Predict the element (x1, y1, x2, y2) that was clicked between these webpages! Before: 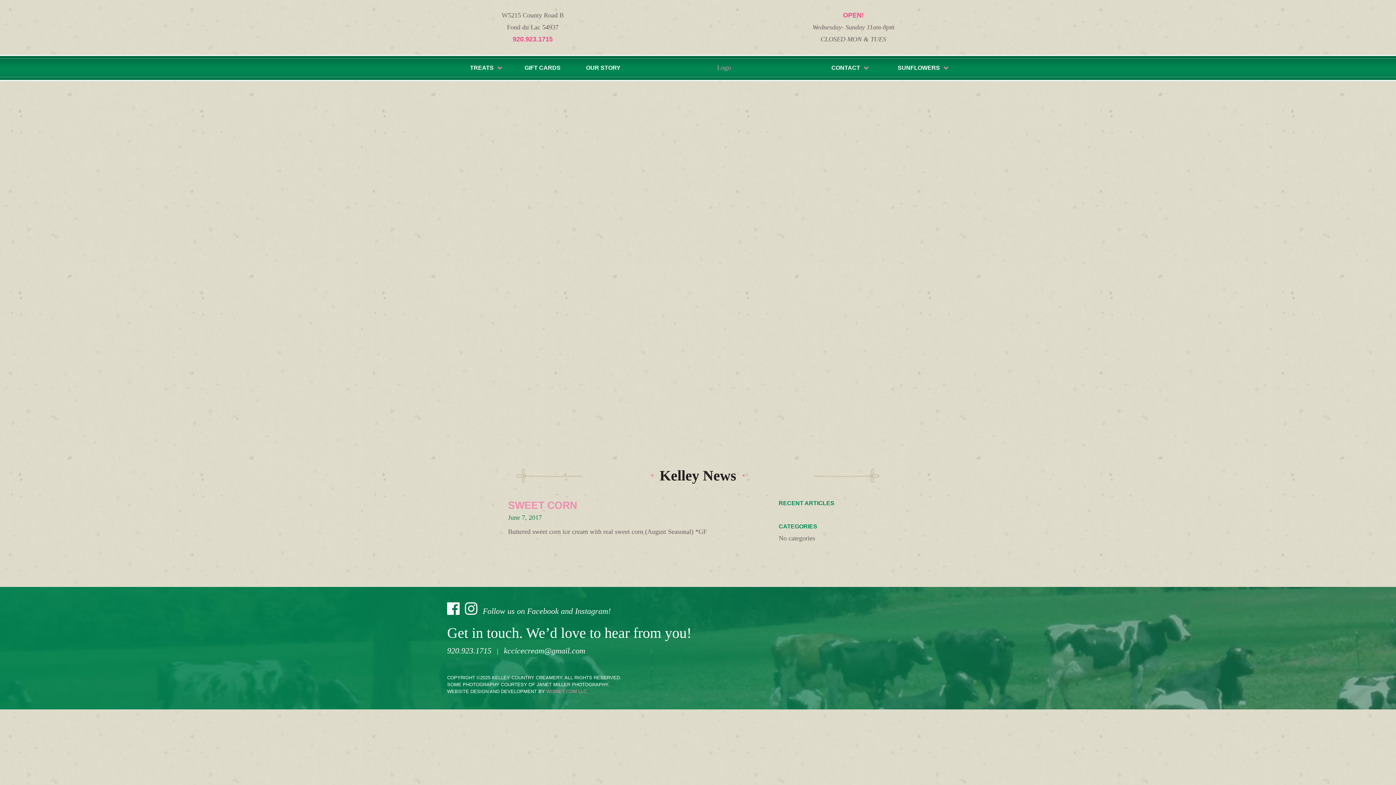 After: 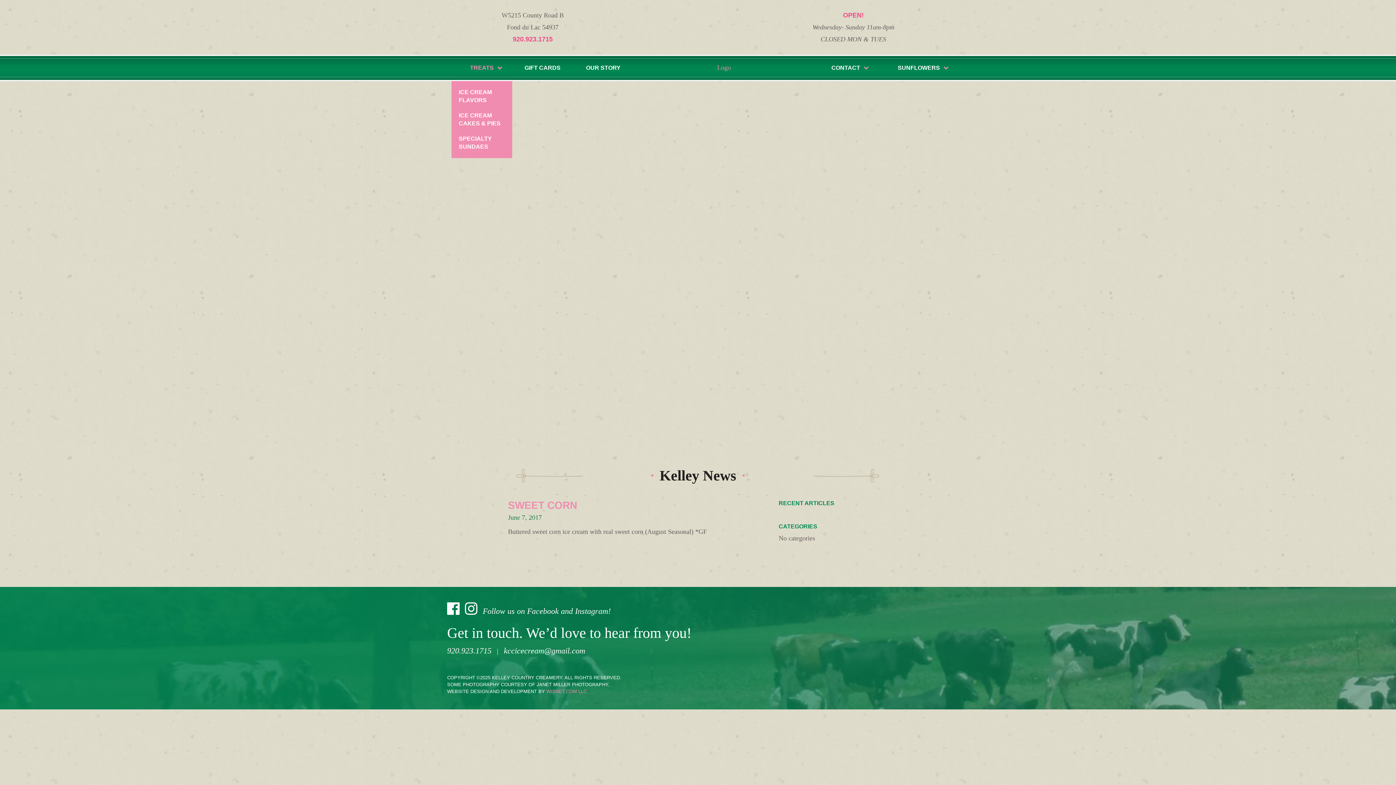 Action: label: TREATS bbox: (462, 60, 501, 75)